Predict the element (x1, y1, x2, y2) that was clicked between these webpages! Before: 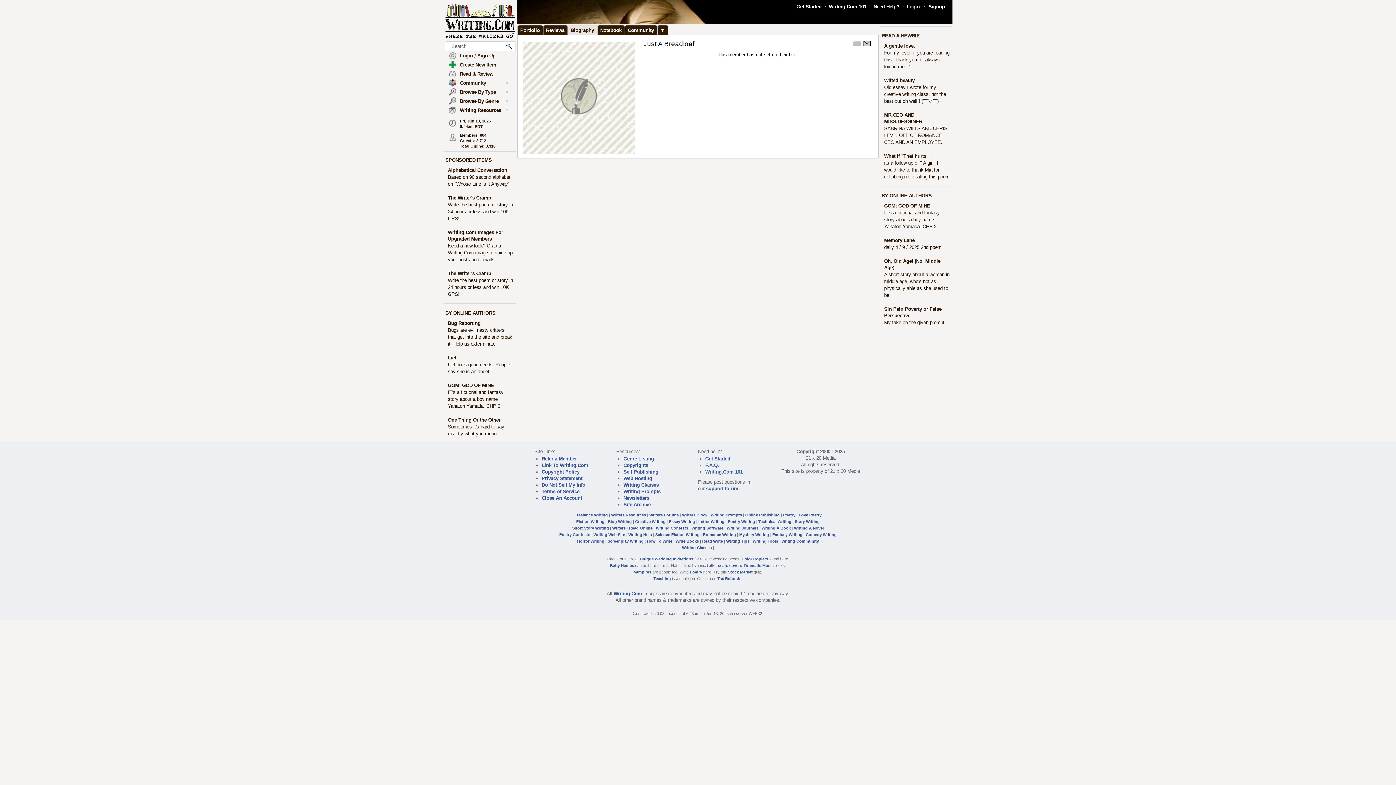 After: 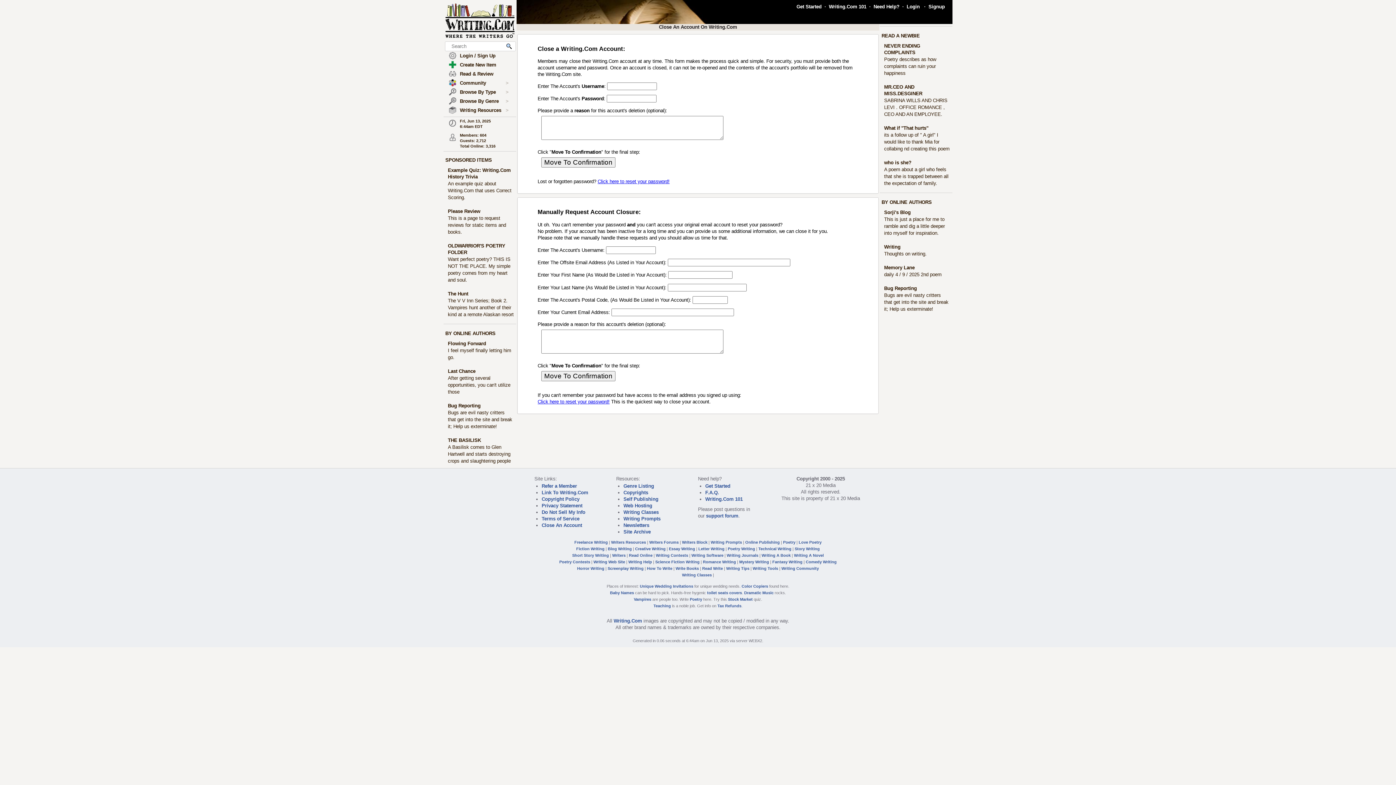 Action: bbox: (541, 495, 582, 501) label: Close An Account